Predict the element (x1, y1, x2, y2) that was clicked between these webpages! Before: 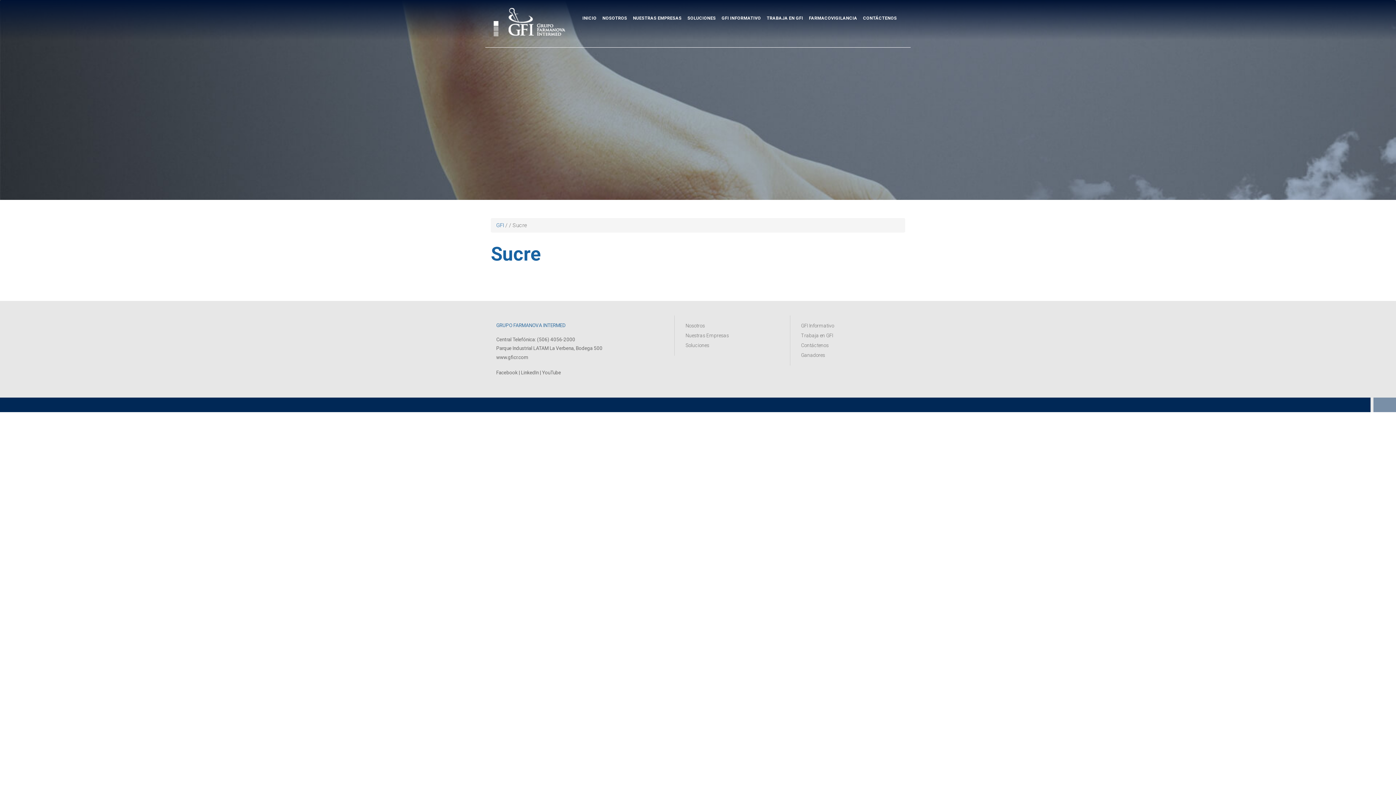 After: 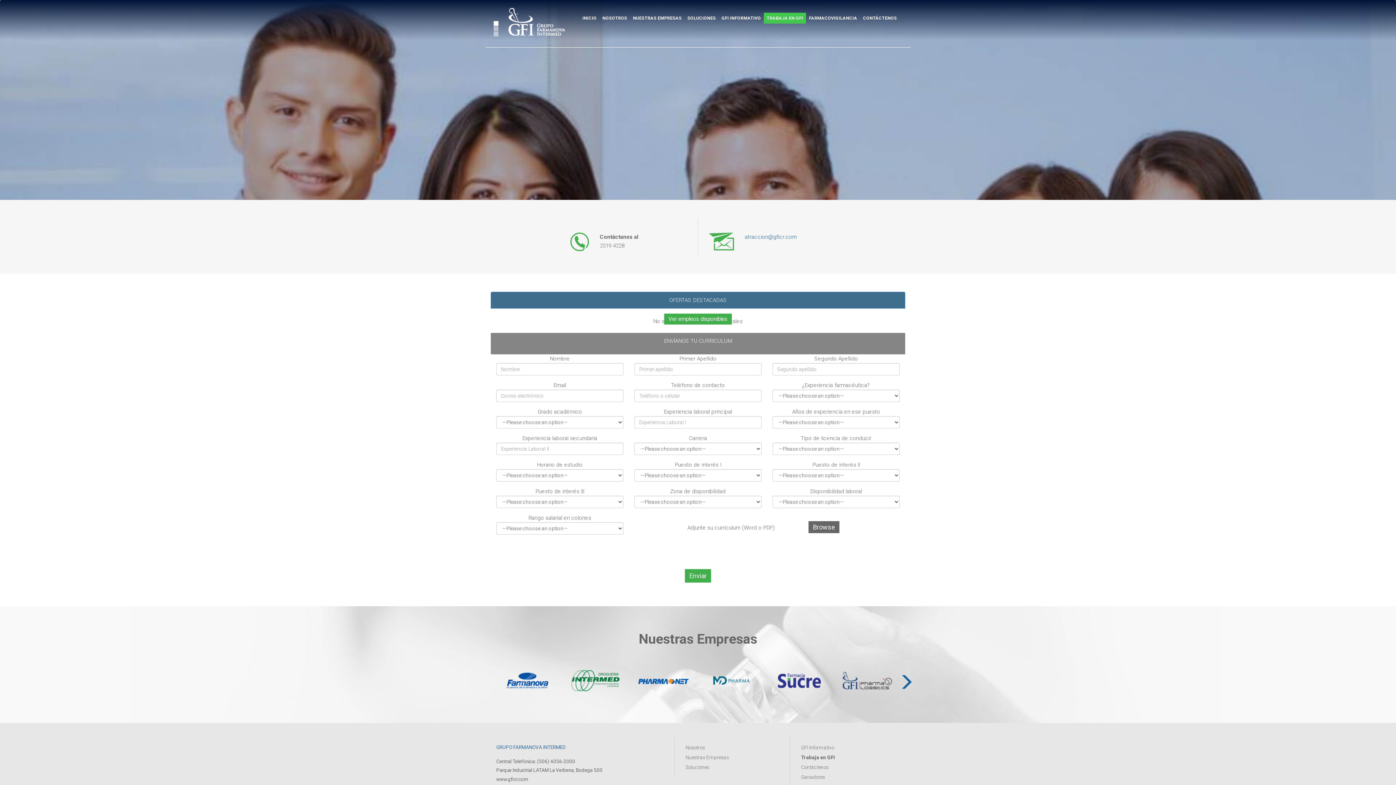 Action: bbox: (801, 332, 833, 338) label: Trabaja en GFI